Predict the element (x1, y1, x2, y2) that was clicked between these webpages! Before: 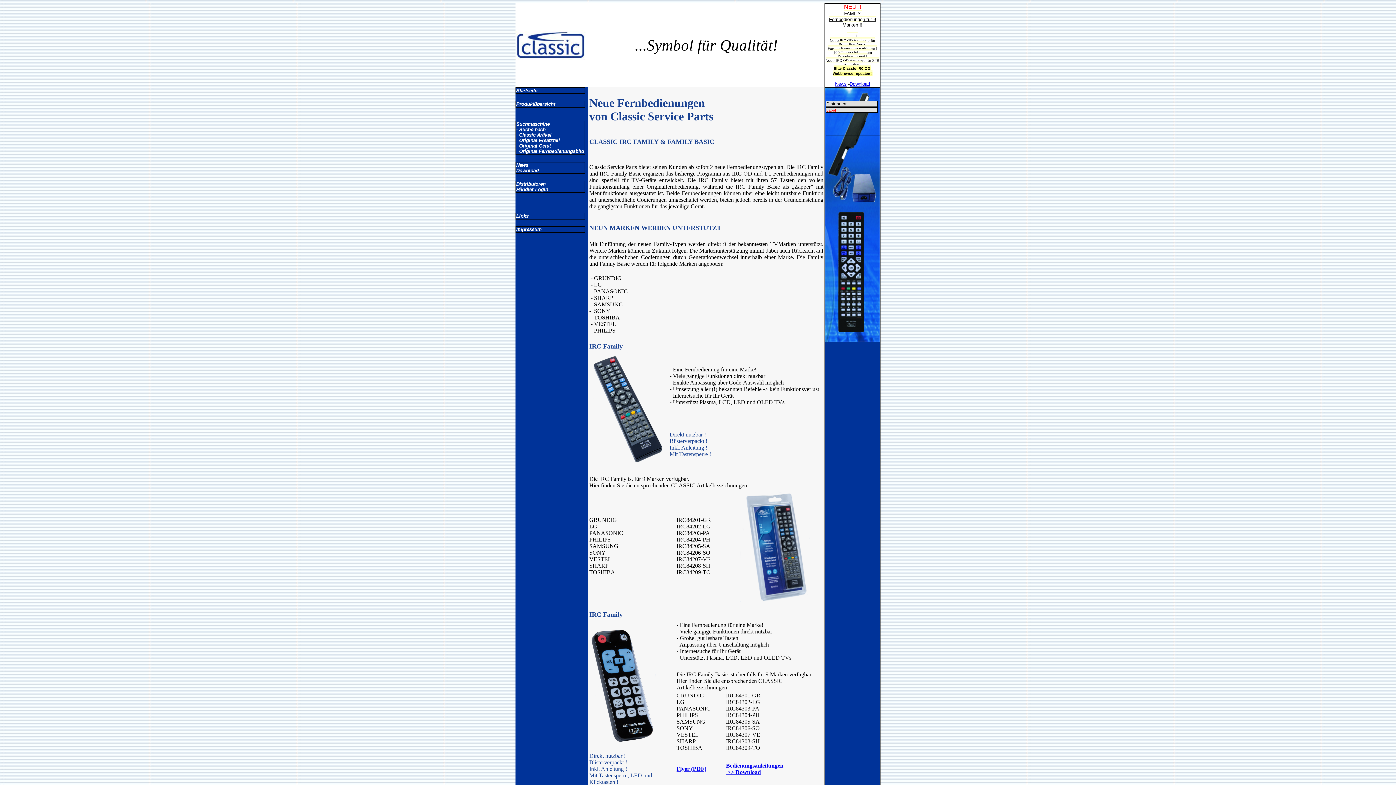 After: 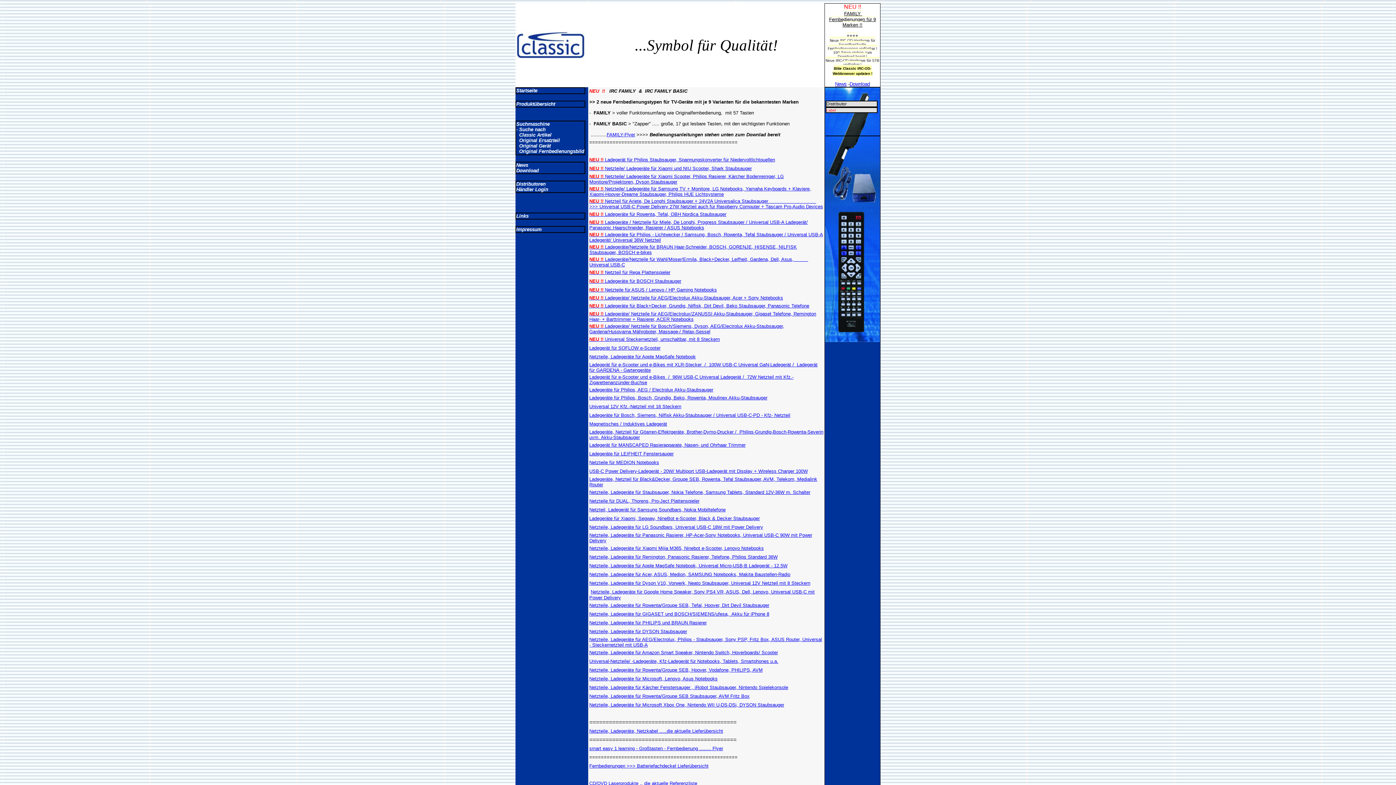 Action: label: Download bbox: (516, 168, 538, 173)